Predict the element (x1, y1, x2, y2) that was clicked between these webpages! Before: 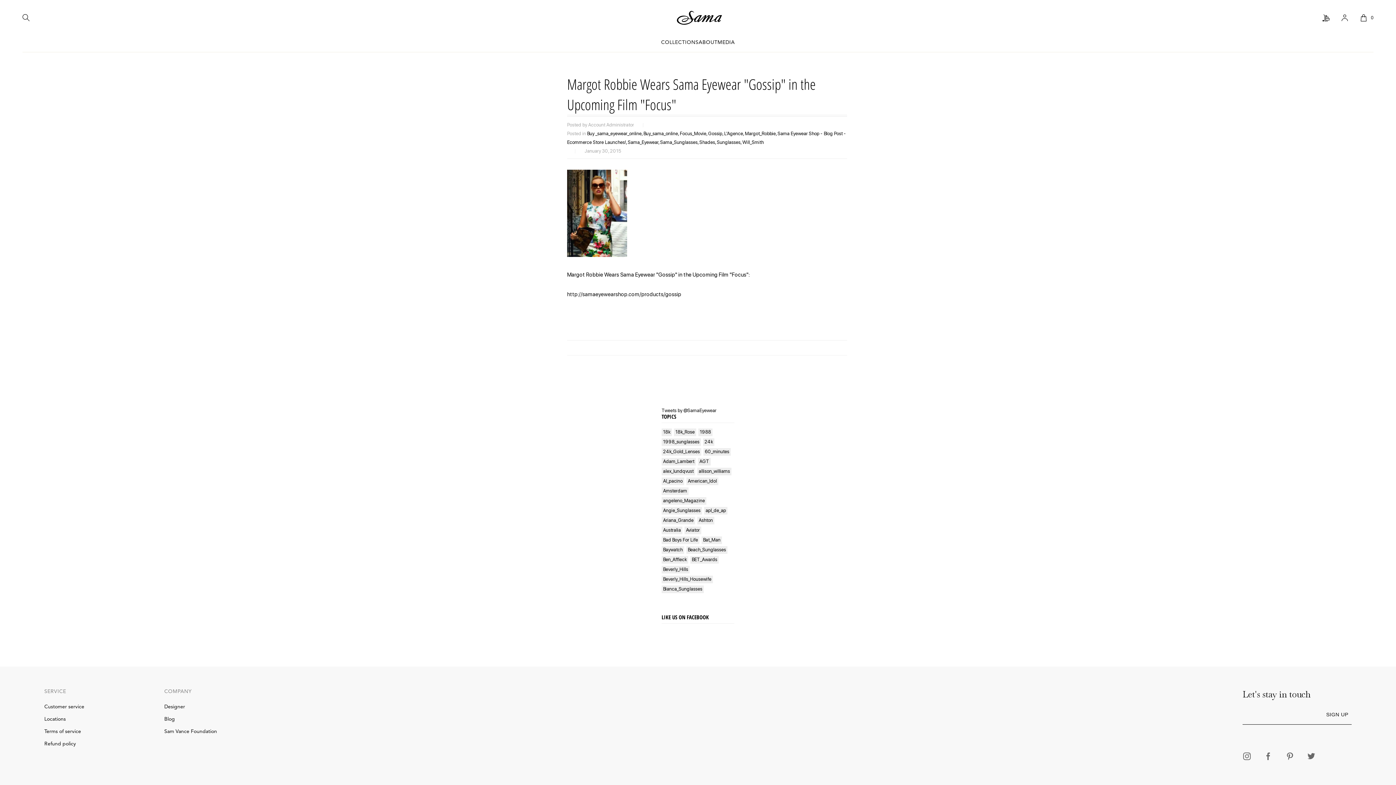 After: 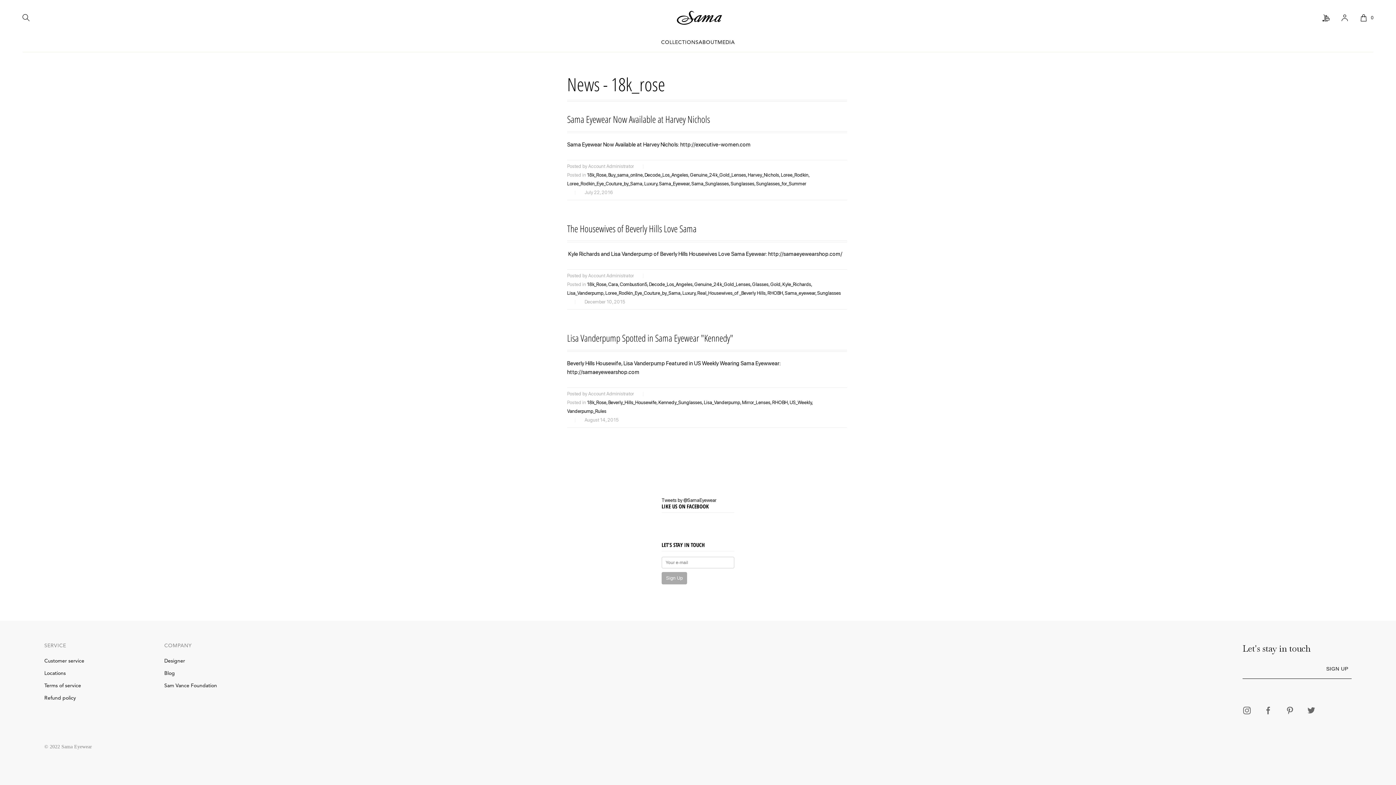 Action: label: 18k_Rose bbox: (674, 428, 696, 436)